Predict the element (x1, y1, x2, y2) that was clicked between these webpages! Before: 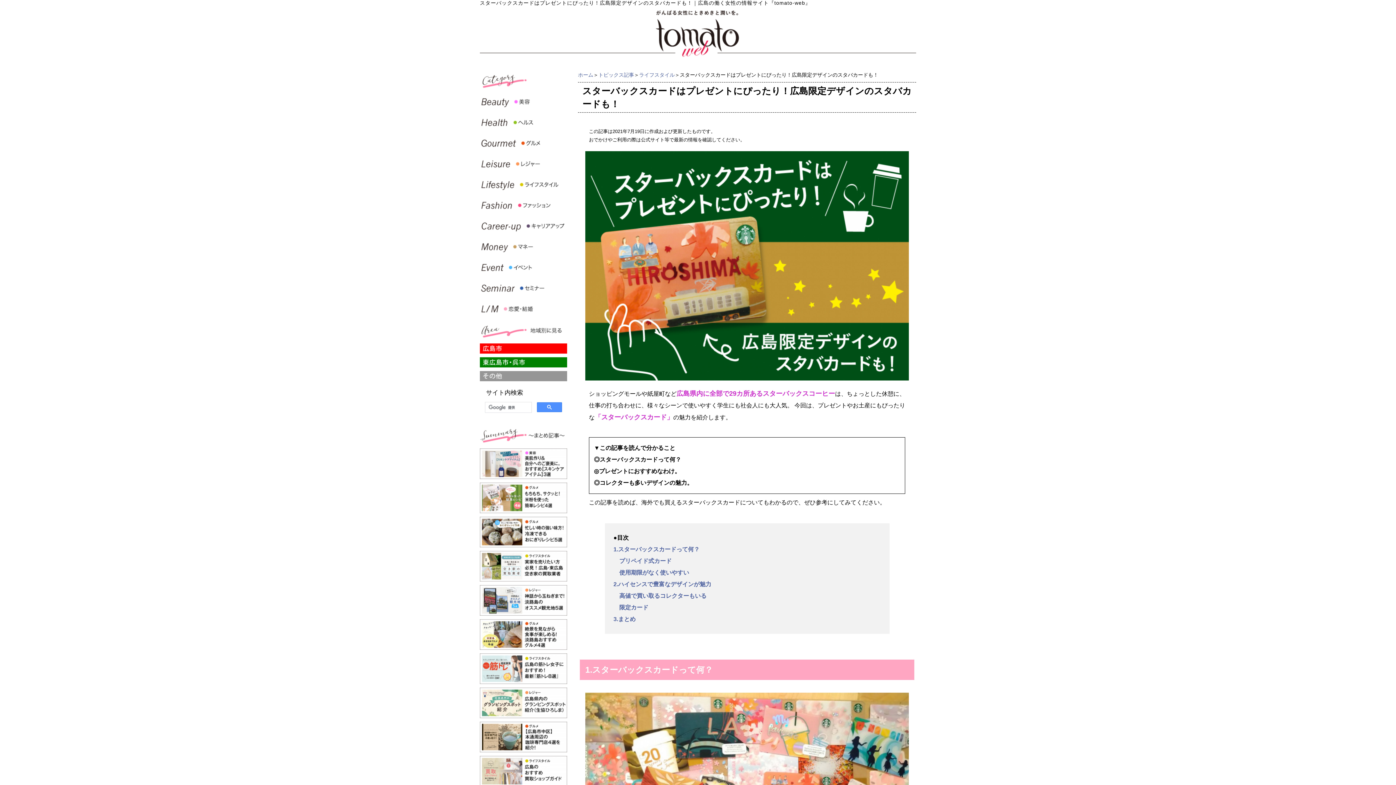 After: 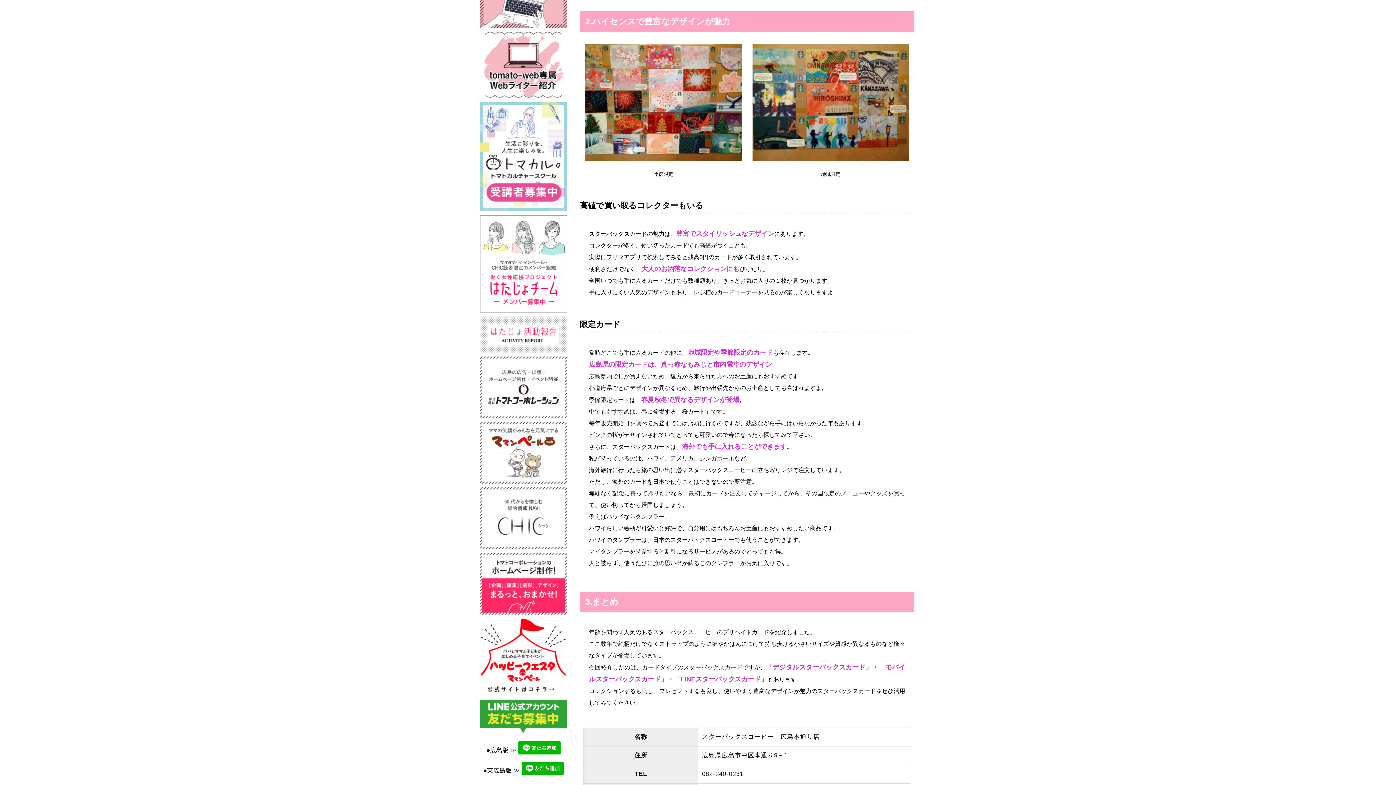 Action: label: 2.ハイセンスで豊富なデザインが魅力 bbox: (613, 581, 711, 587)